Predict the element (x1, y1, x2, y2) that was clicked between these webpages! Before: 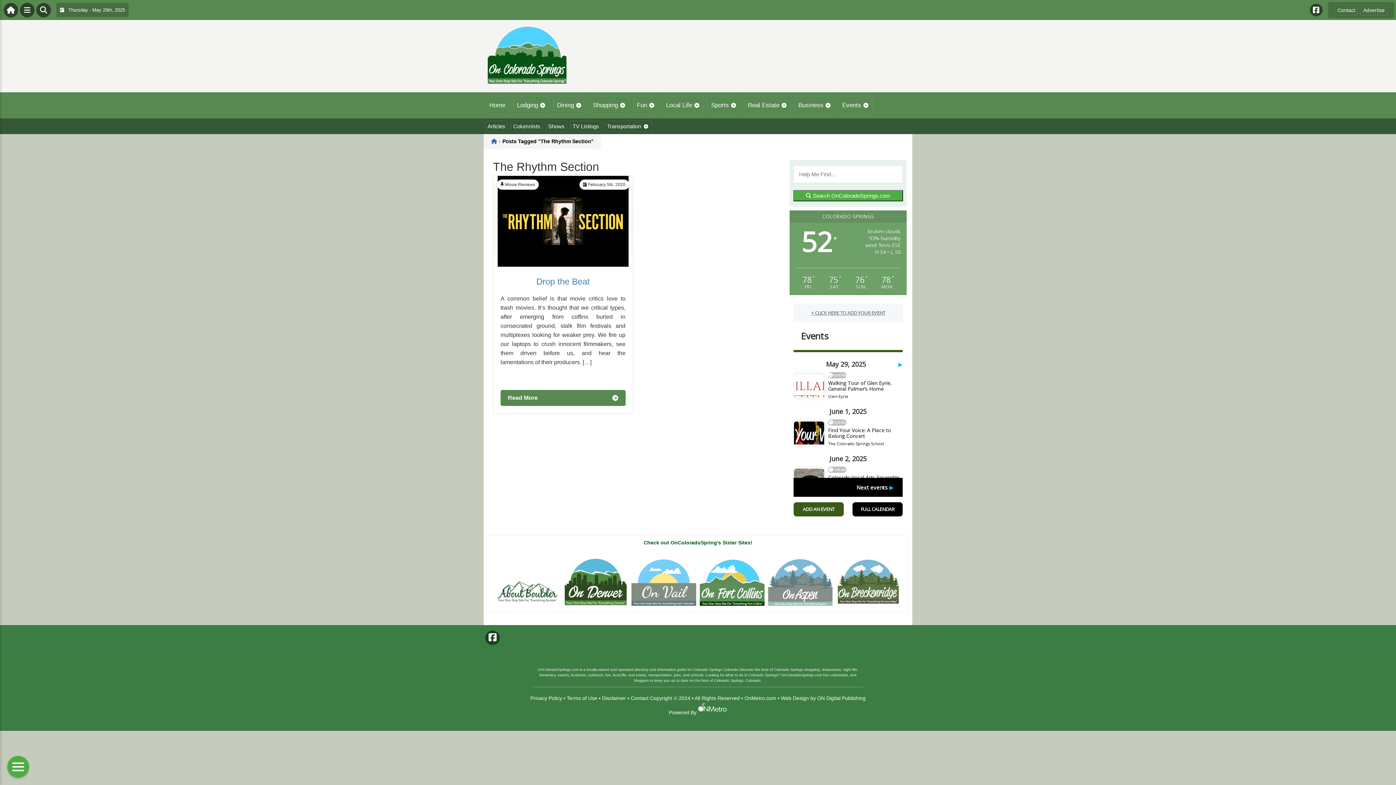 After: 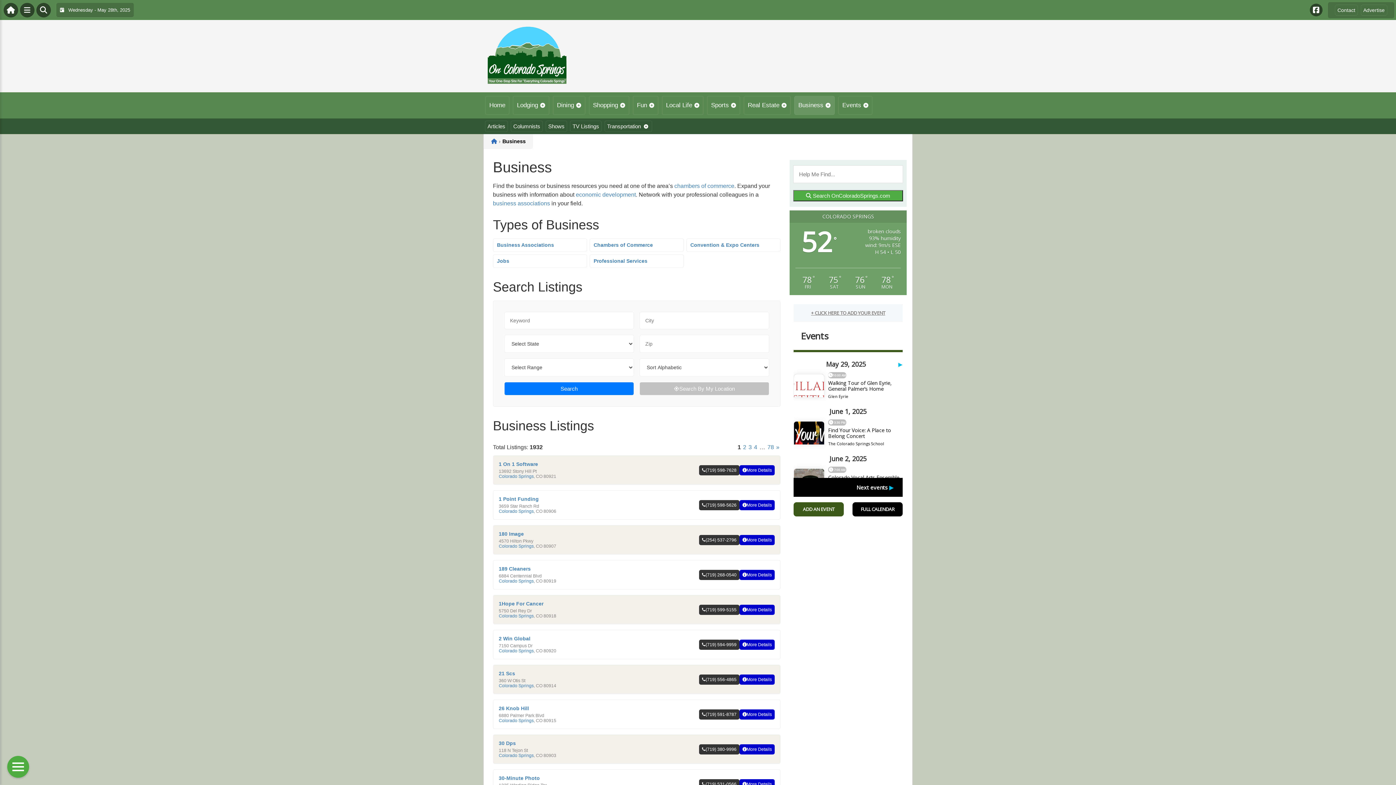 Action: label: Business bbox: (794, 96, 834, 114)